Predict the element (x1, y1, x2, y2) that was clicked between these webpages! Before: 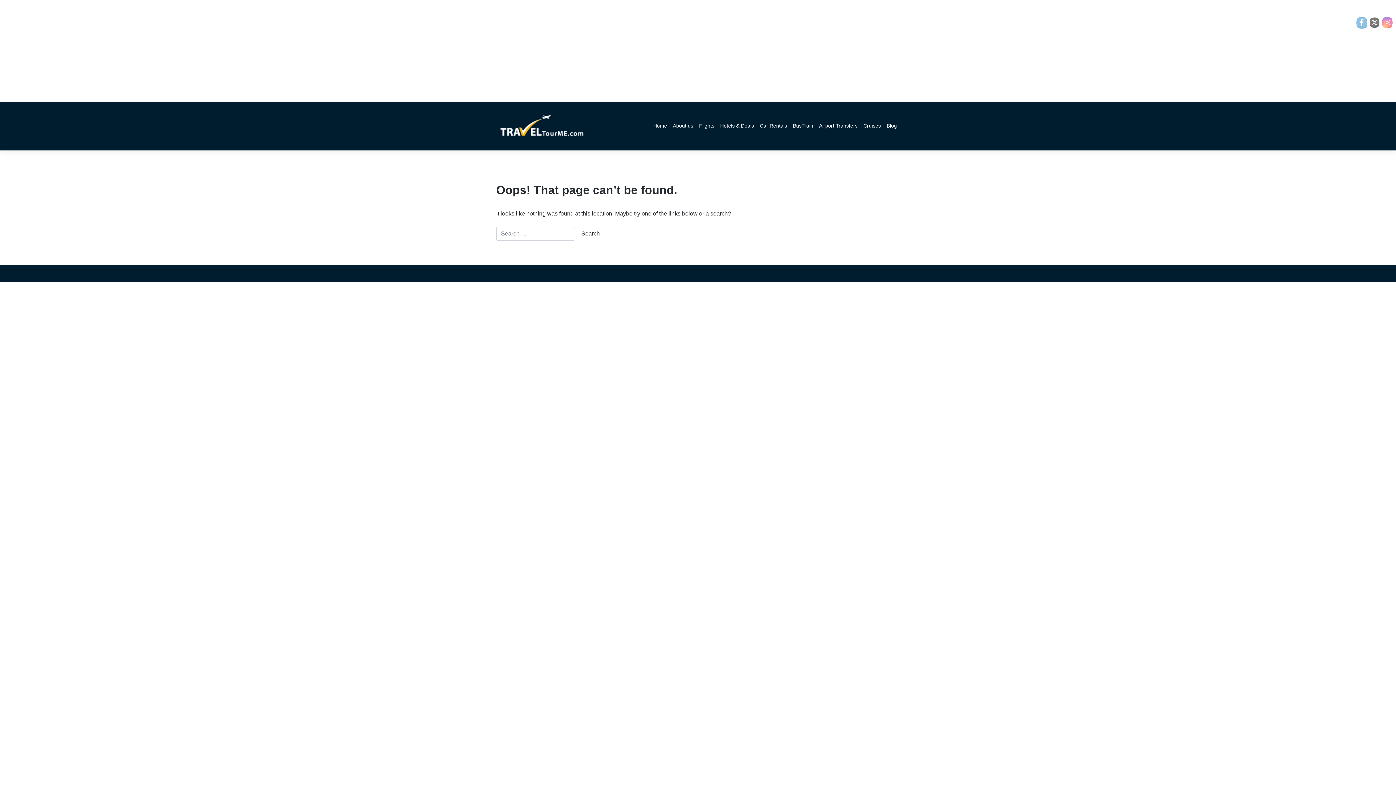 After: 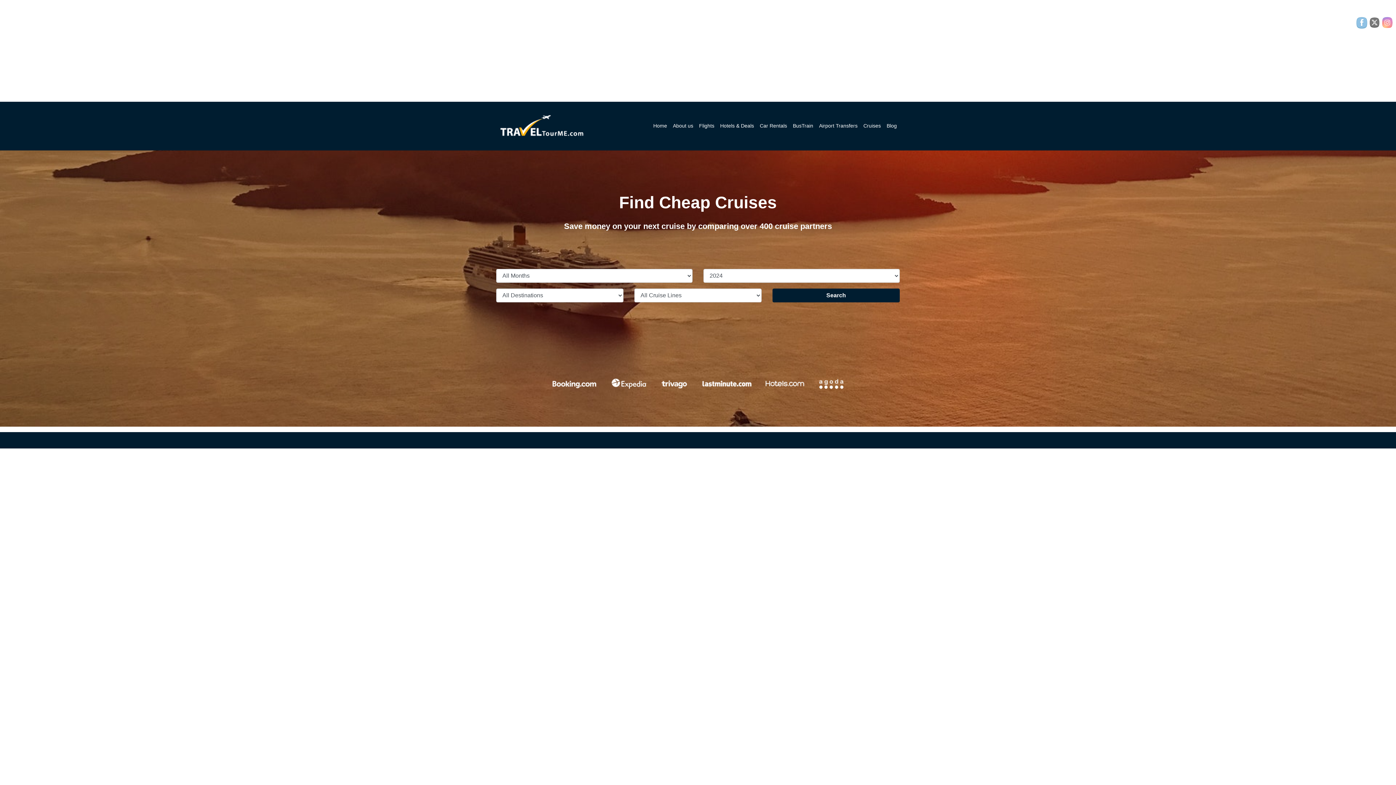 Action: label: Cruises bbox: (860, 119, 884, 132)